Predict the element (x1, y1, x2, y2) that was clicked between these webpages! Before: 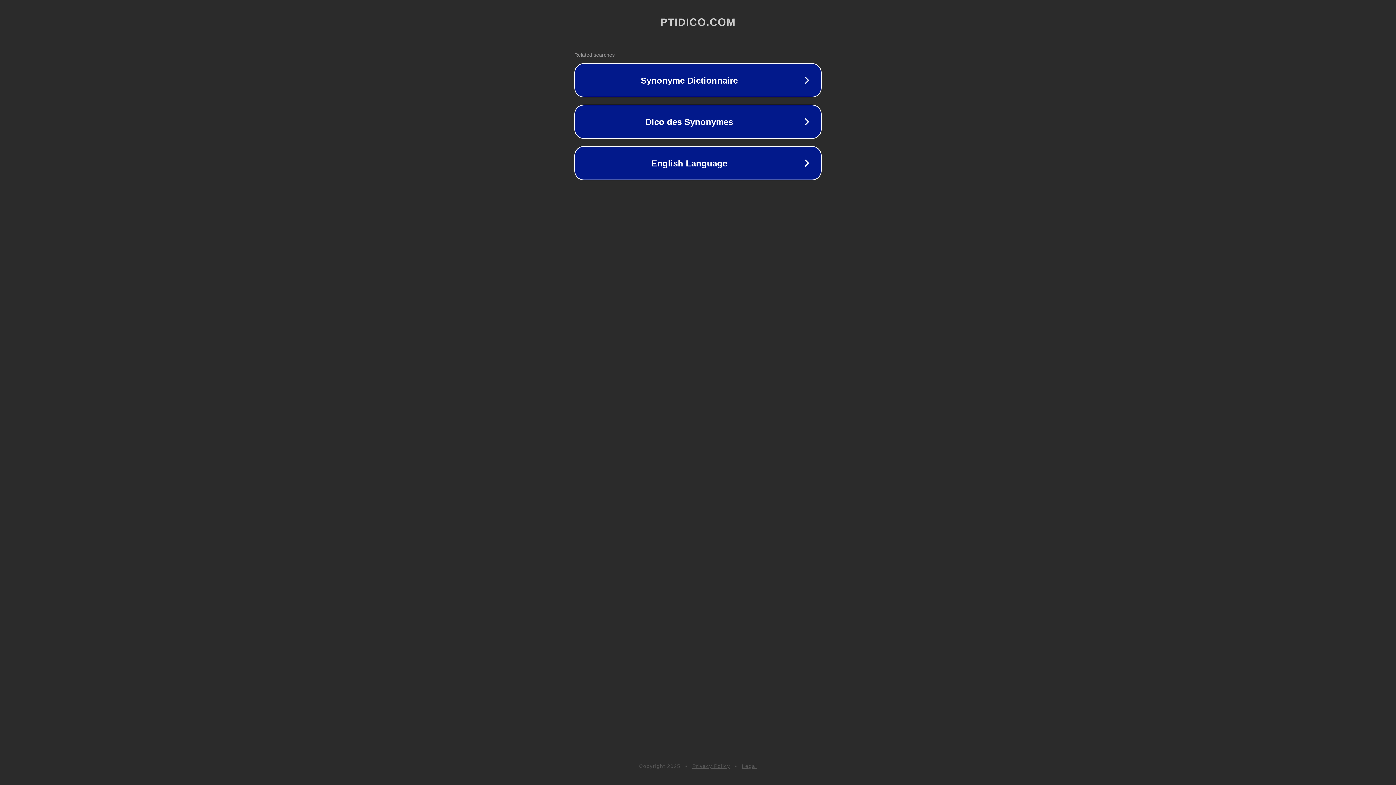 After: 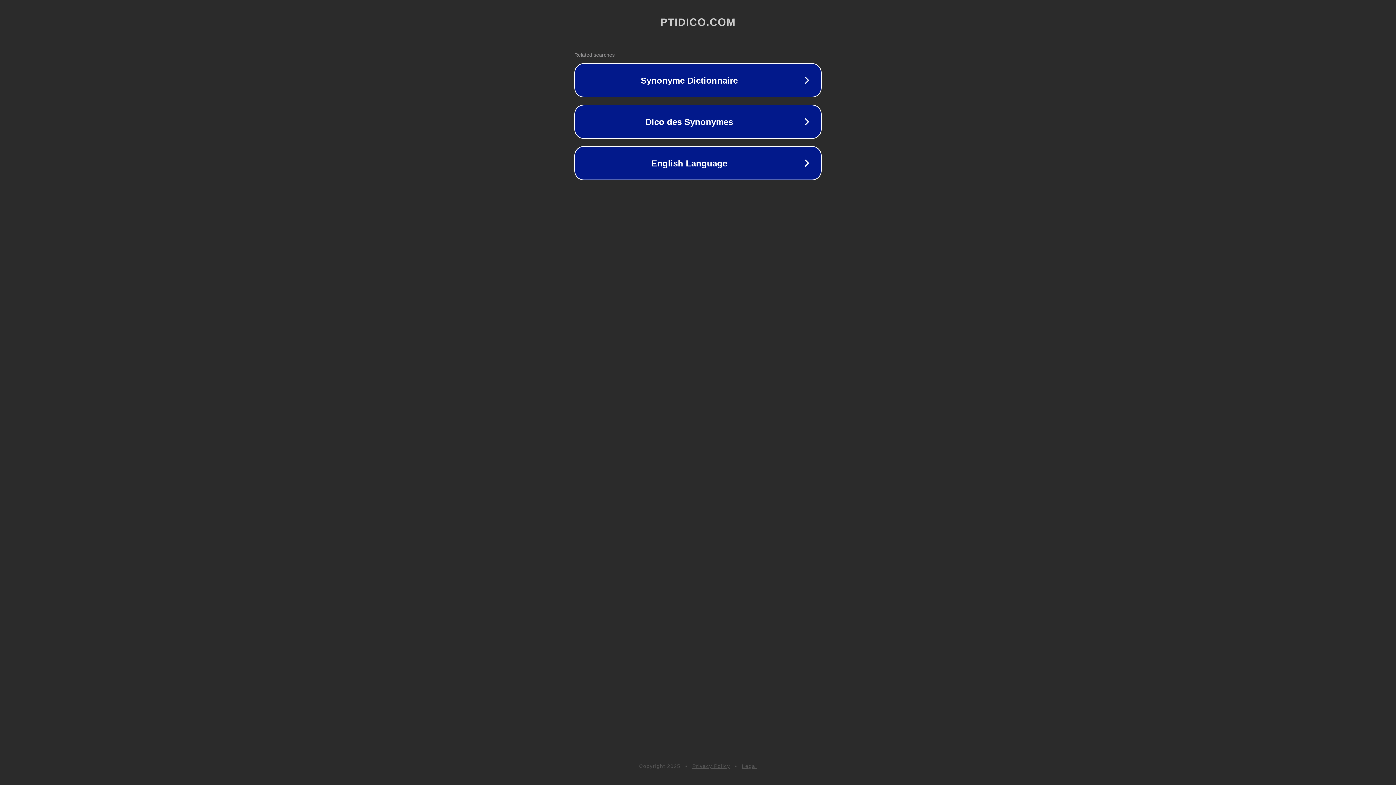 Action: label: Privacy Policy bbox: (692, 763, 730, 769)